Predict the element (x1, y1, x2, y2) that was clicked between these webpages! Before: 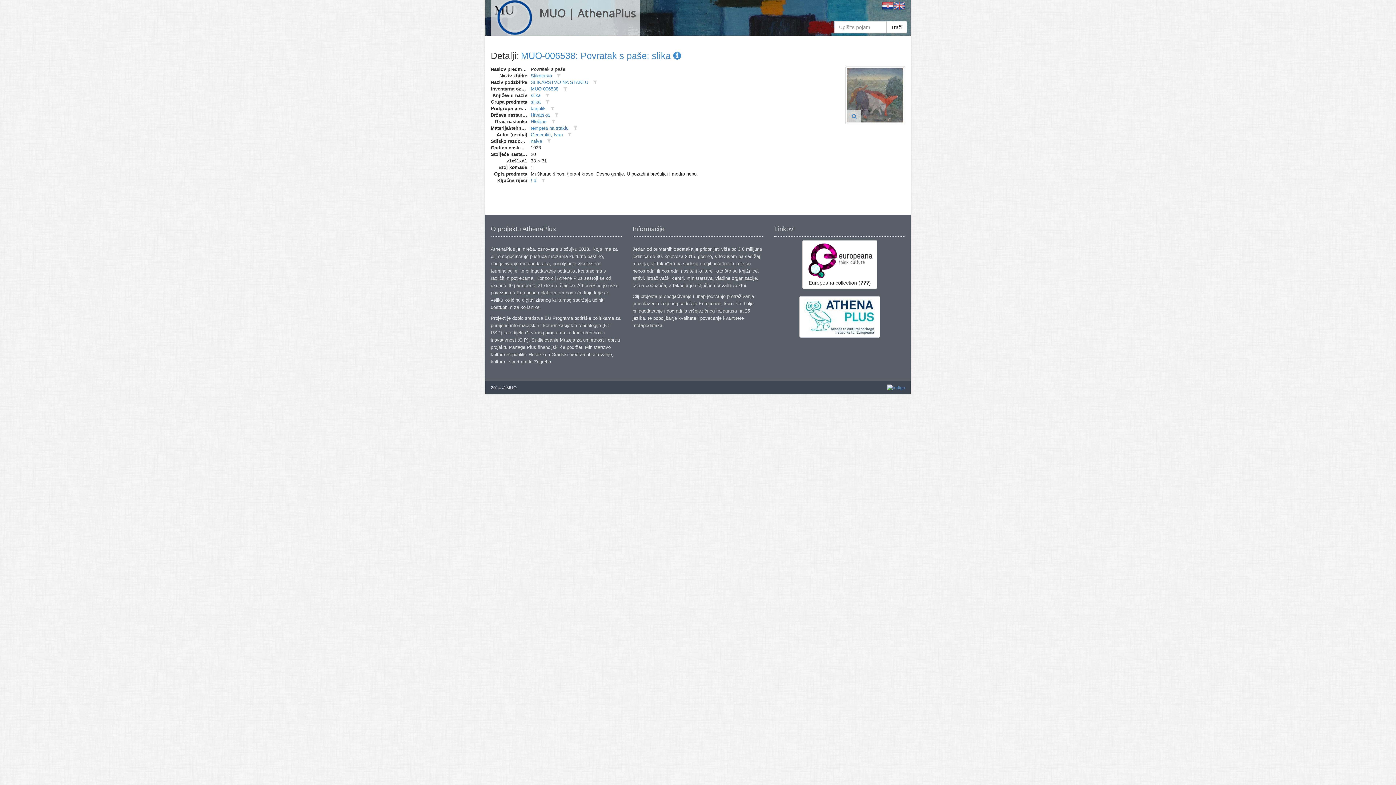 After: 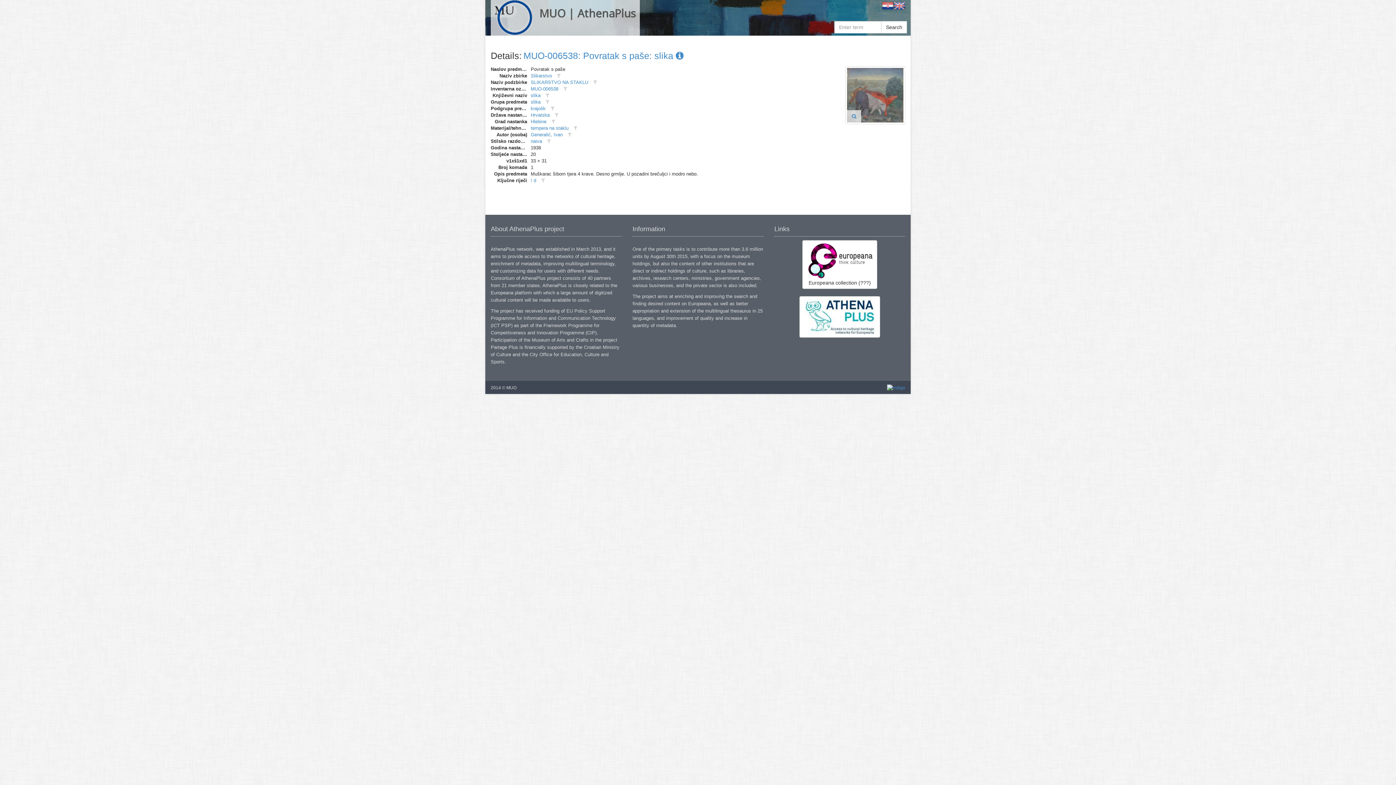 Action: bbox: (893, 2, 905, 8)